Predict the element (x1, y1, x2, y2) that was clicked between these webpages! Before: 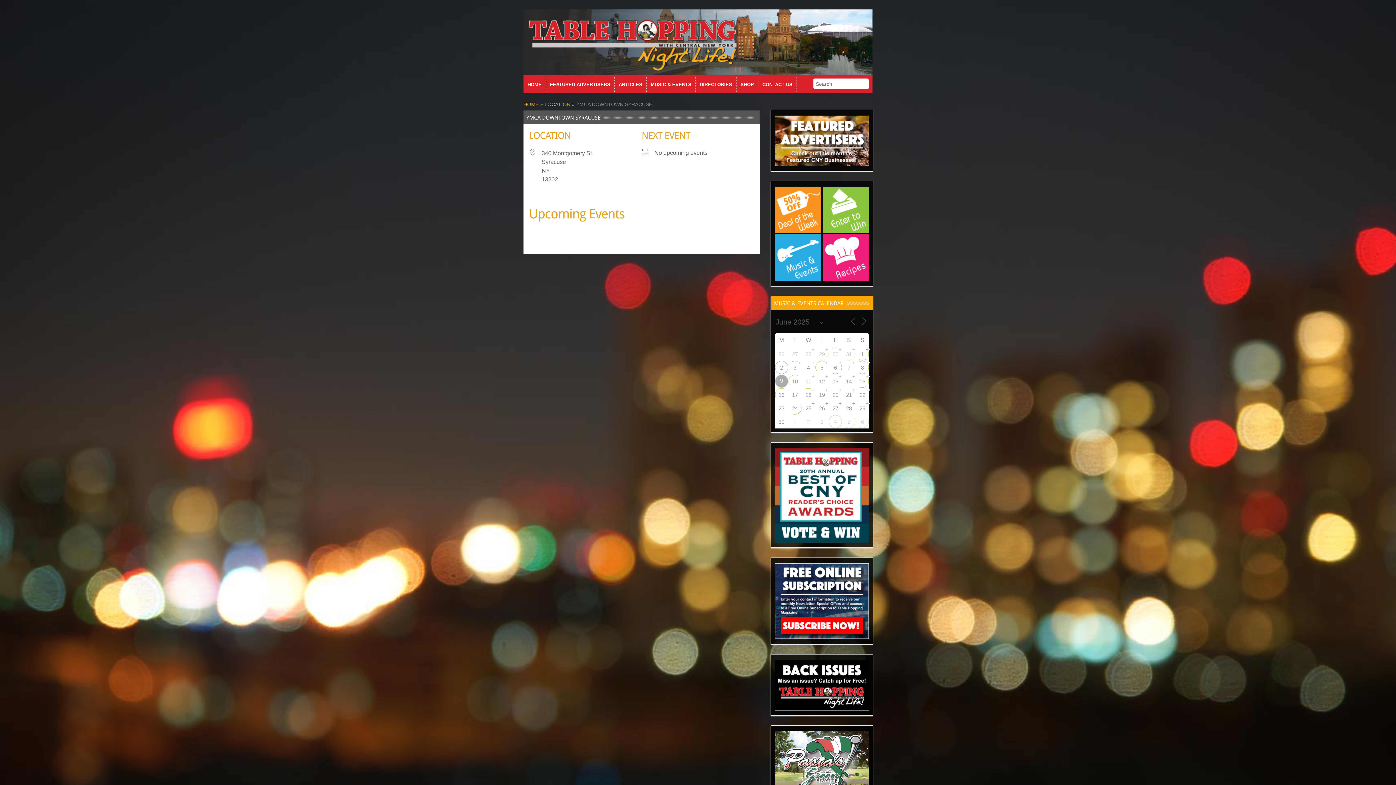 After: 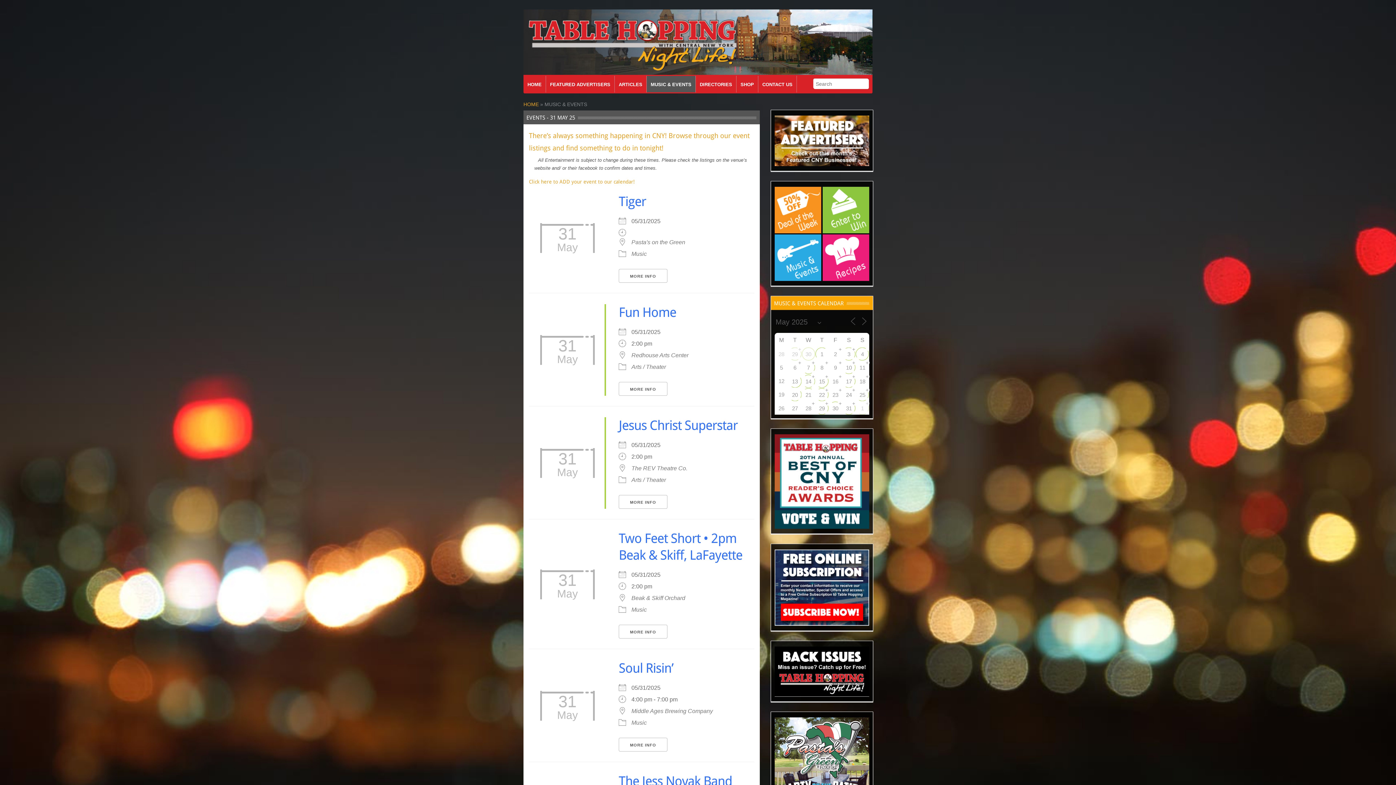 Action: label: 31 bbox: (843, 348, 855, 360)